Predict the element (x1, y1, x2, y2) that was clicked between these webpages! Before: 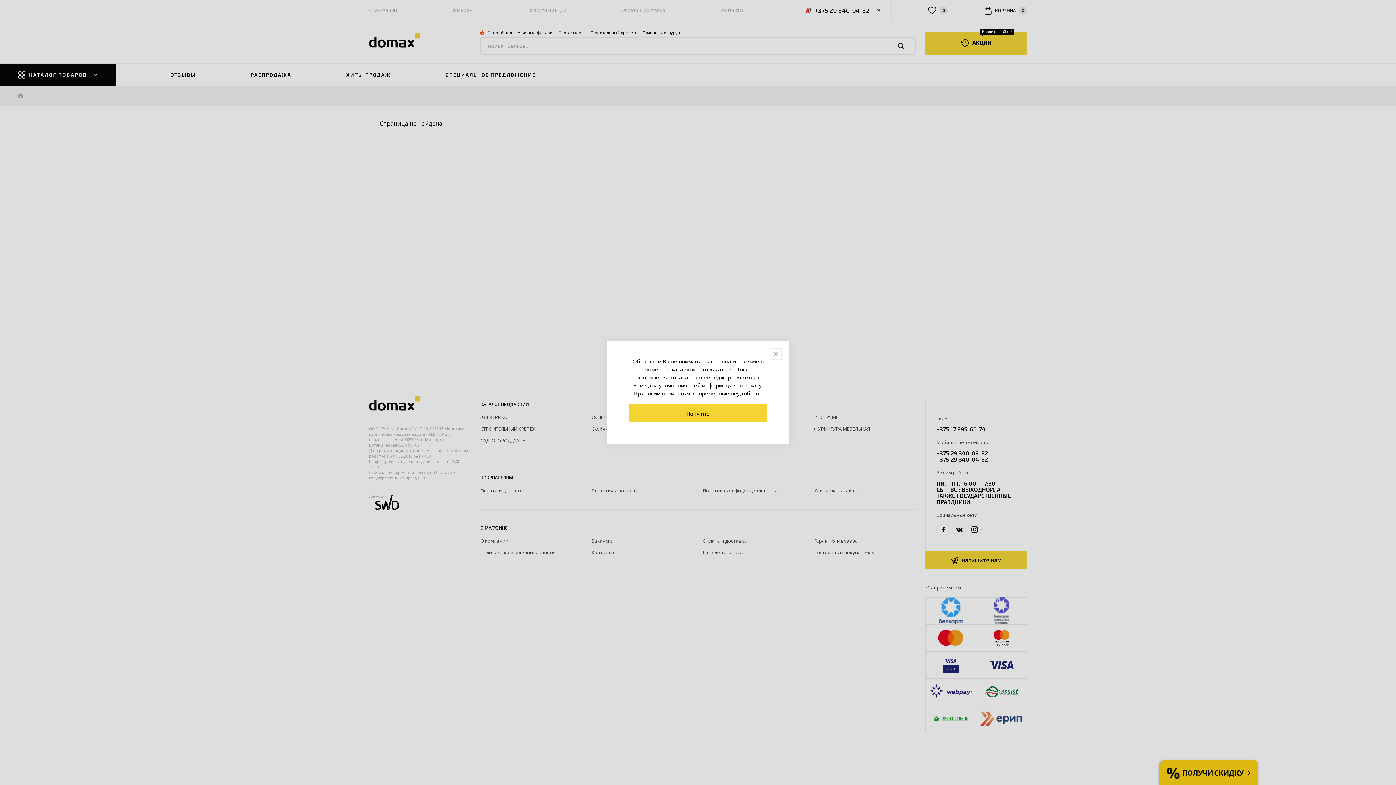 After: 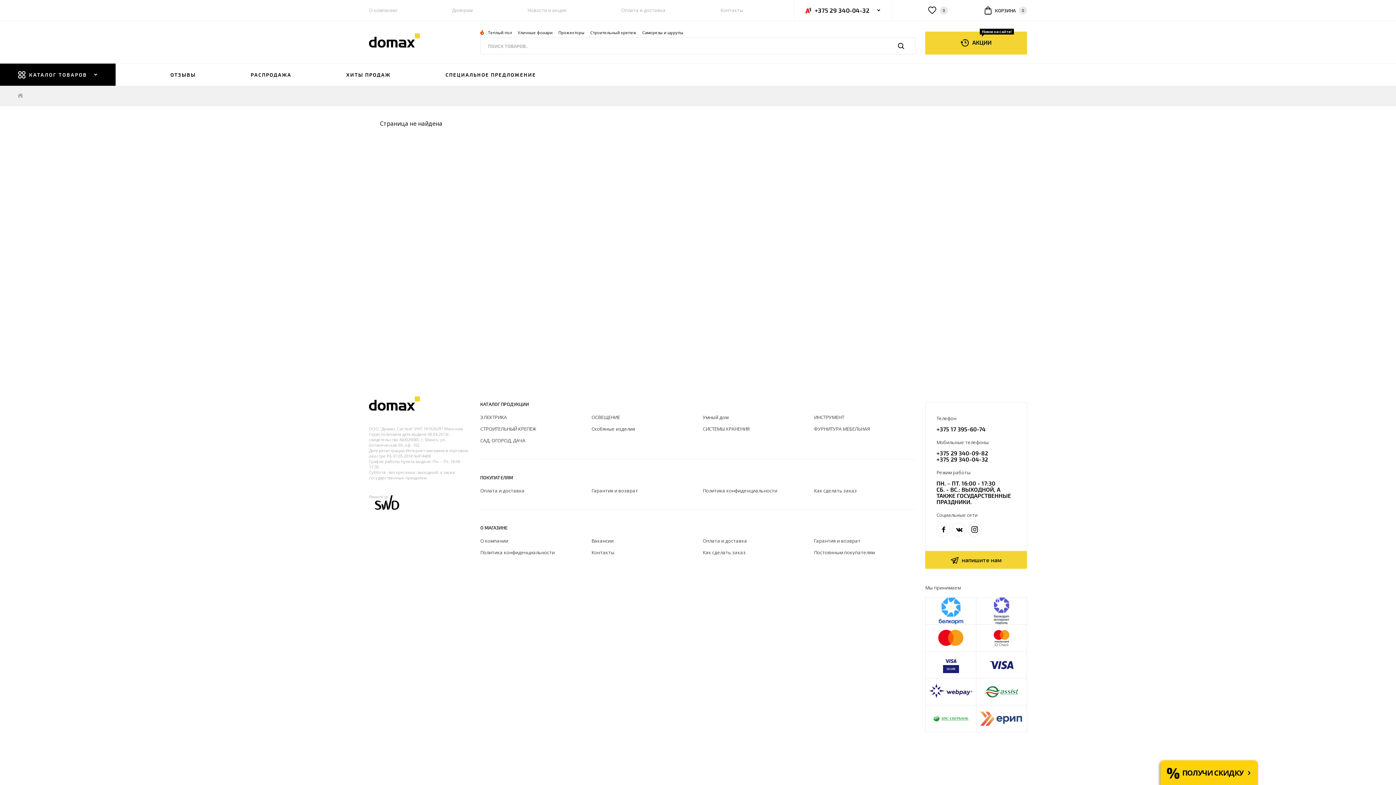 Action: bbox: (770, 348, 781, 360)